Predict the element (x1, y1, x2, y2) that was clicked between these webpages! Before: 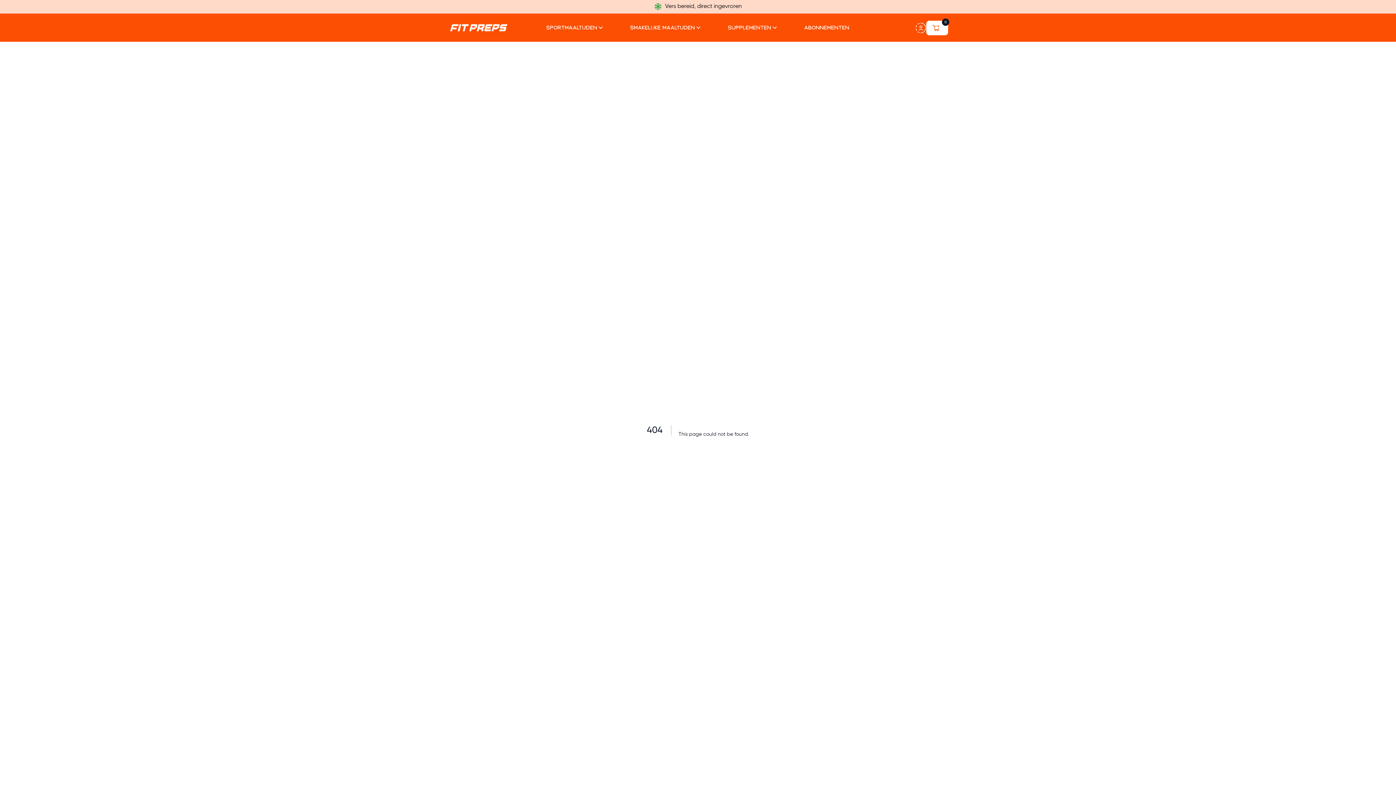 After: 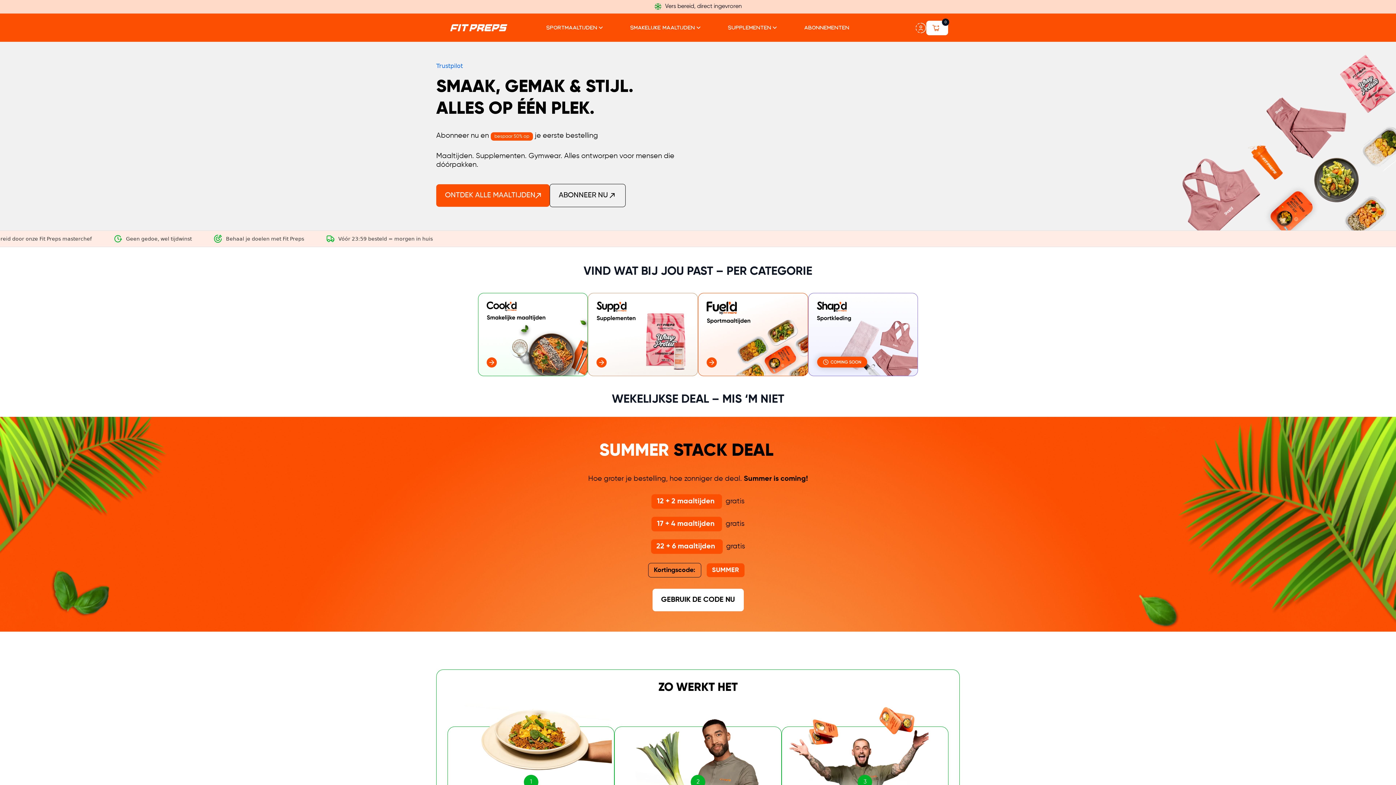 Action: bbox: (448, 24, 509, 30)